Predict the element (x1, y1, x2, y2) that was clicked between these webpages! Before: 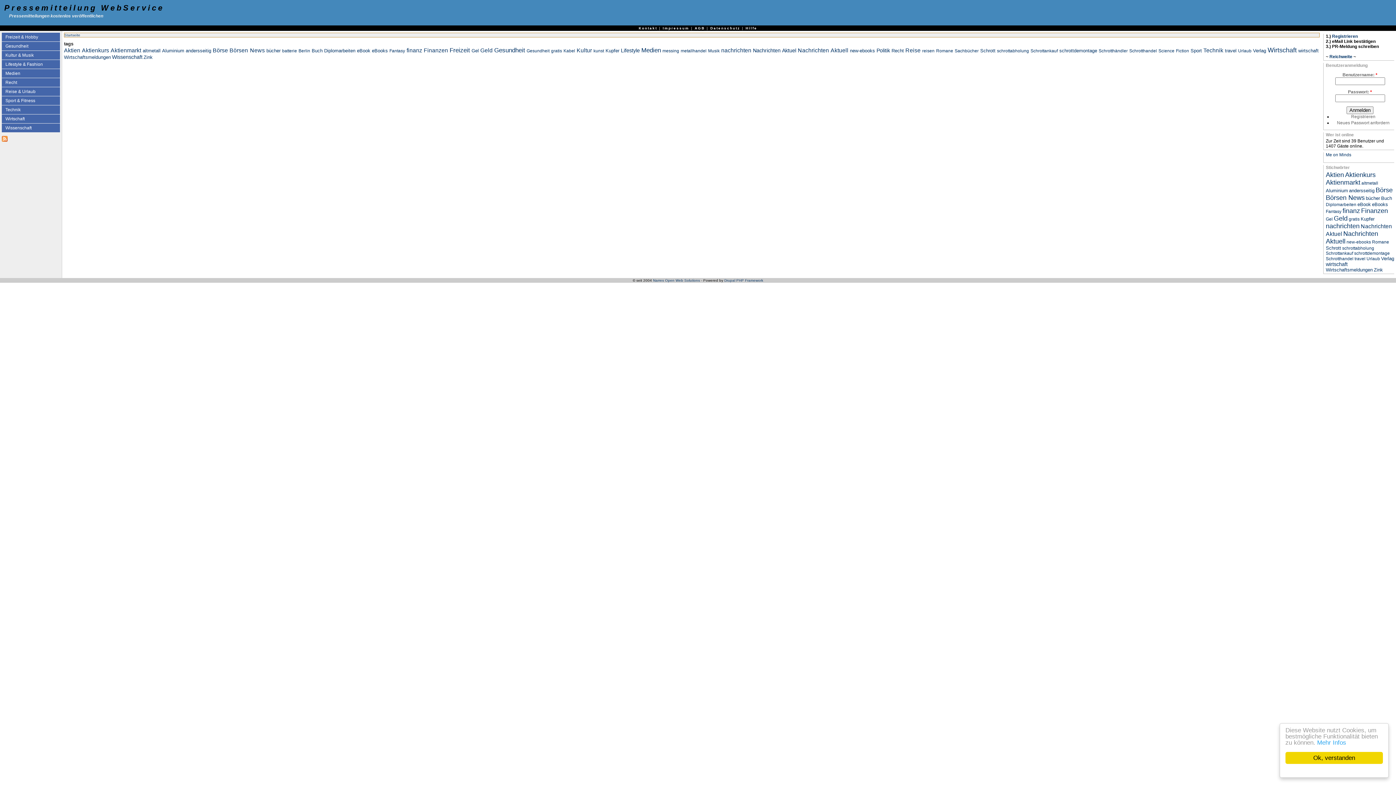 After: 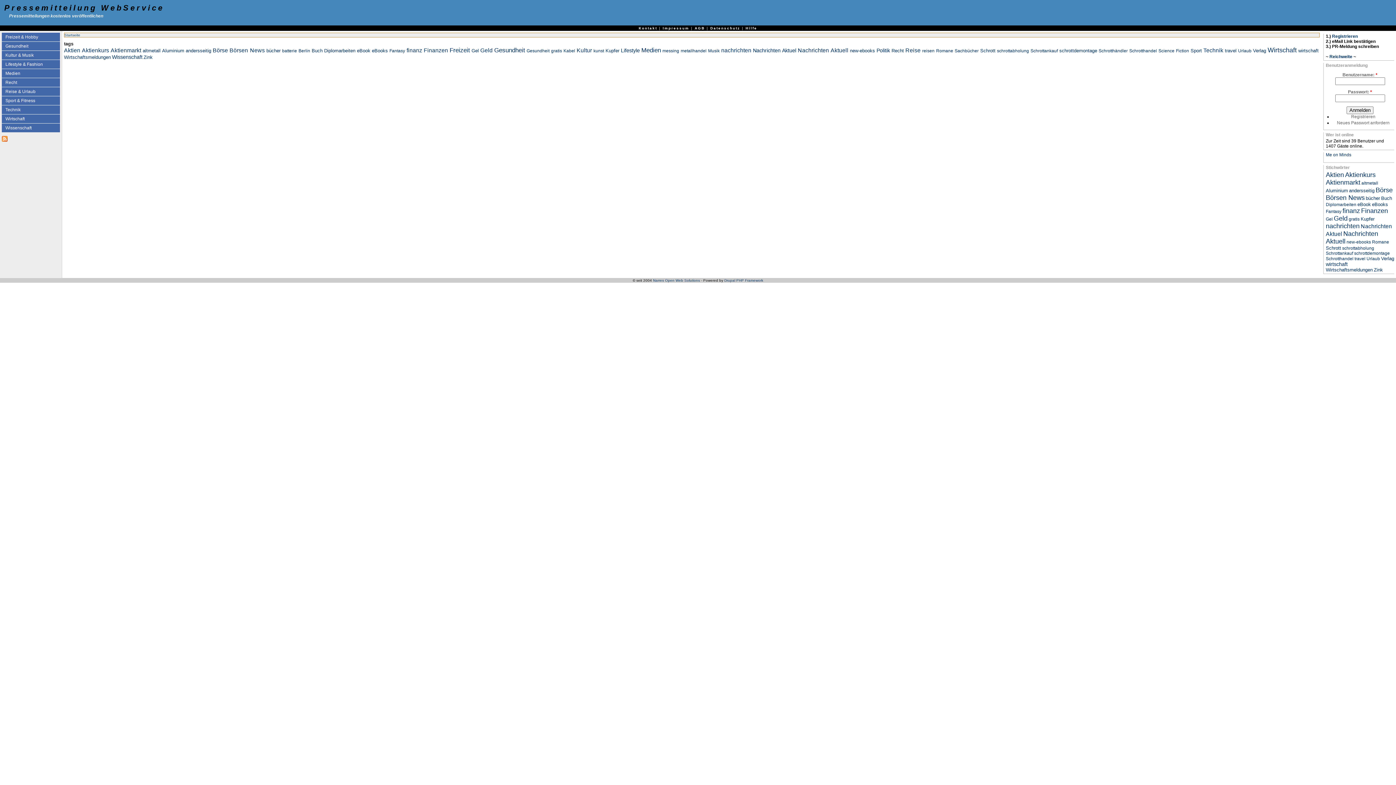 Action: label: Ok, verstanden bbox: (1285, 752, 1383, 764)